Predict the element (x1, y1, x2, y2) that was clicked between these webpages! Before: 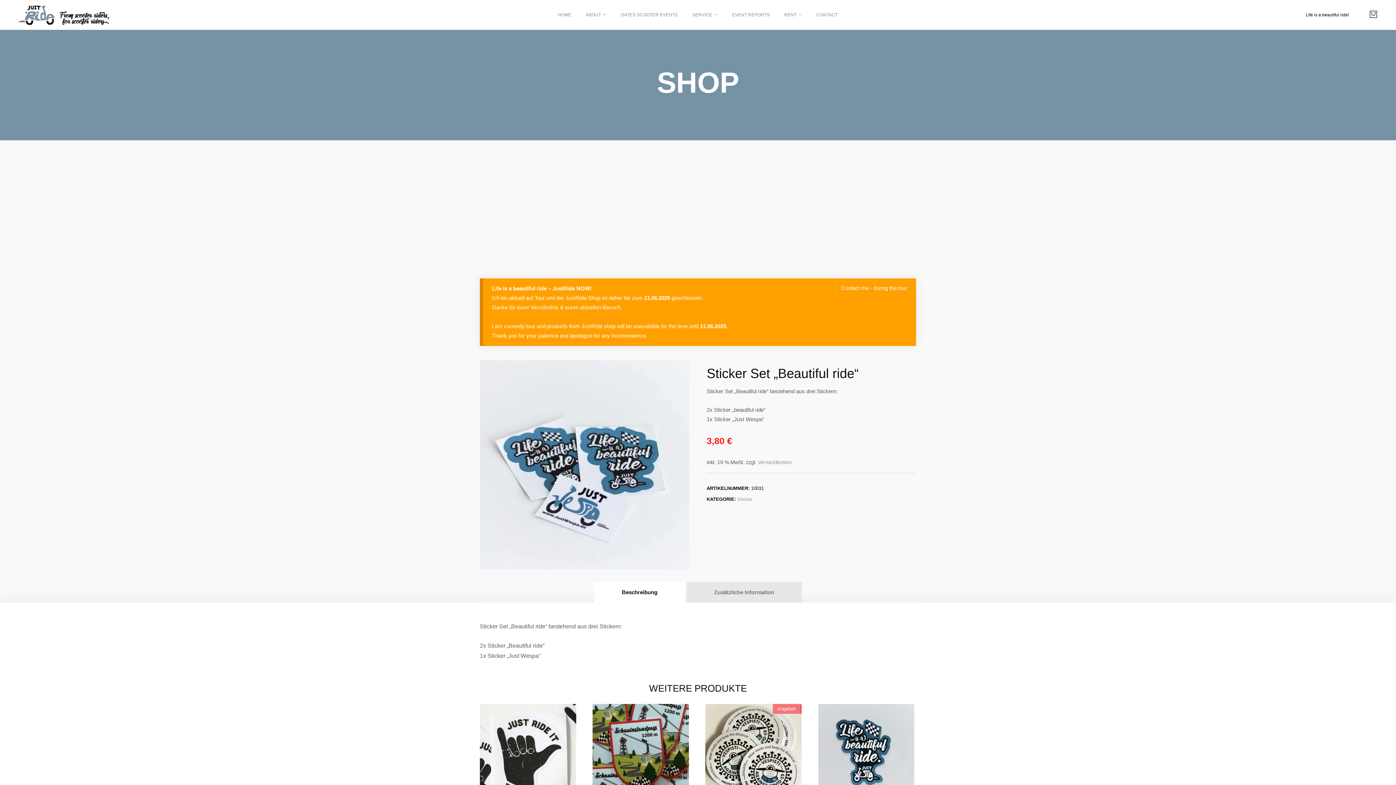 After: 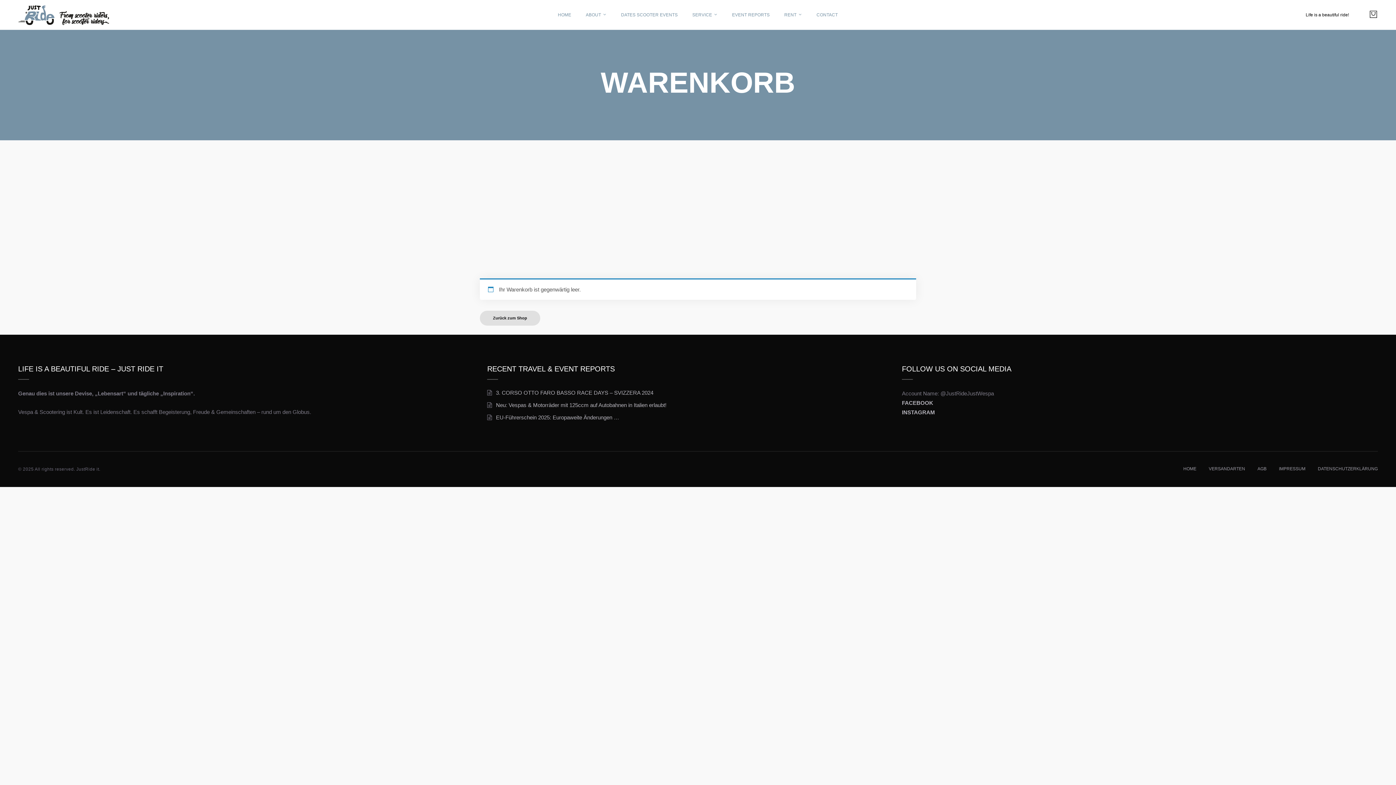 Action: bbox: (1369, 0, 1378, 29)